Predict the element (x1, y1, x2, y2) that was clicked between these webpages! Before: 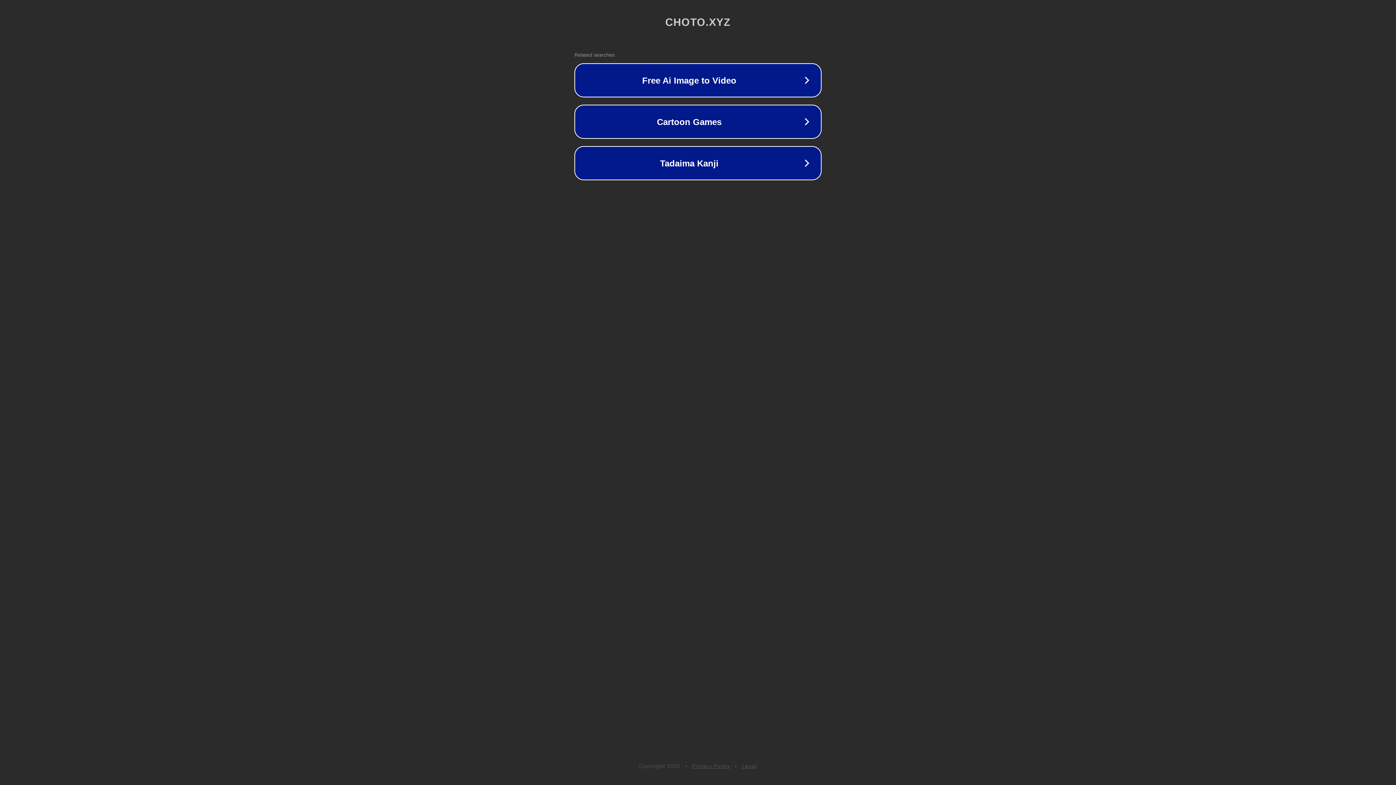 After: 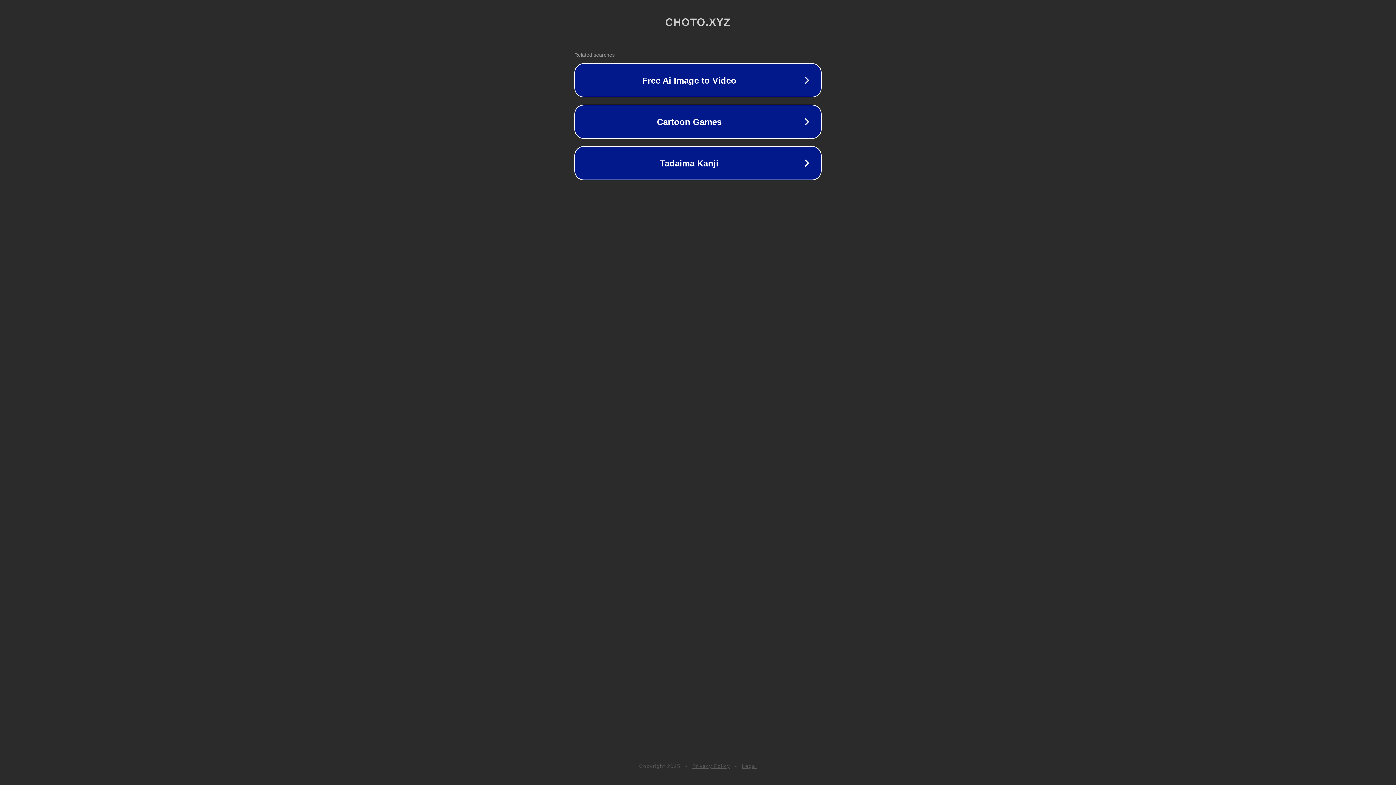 Action: label: Legal bbox: (742, 763, 757, 769)